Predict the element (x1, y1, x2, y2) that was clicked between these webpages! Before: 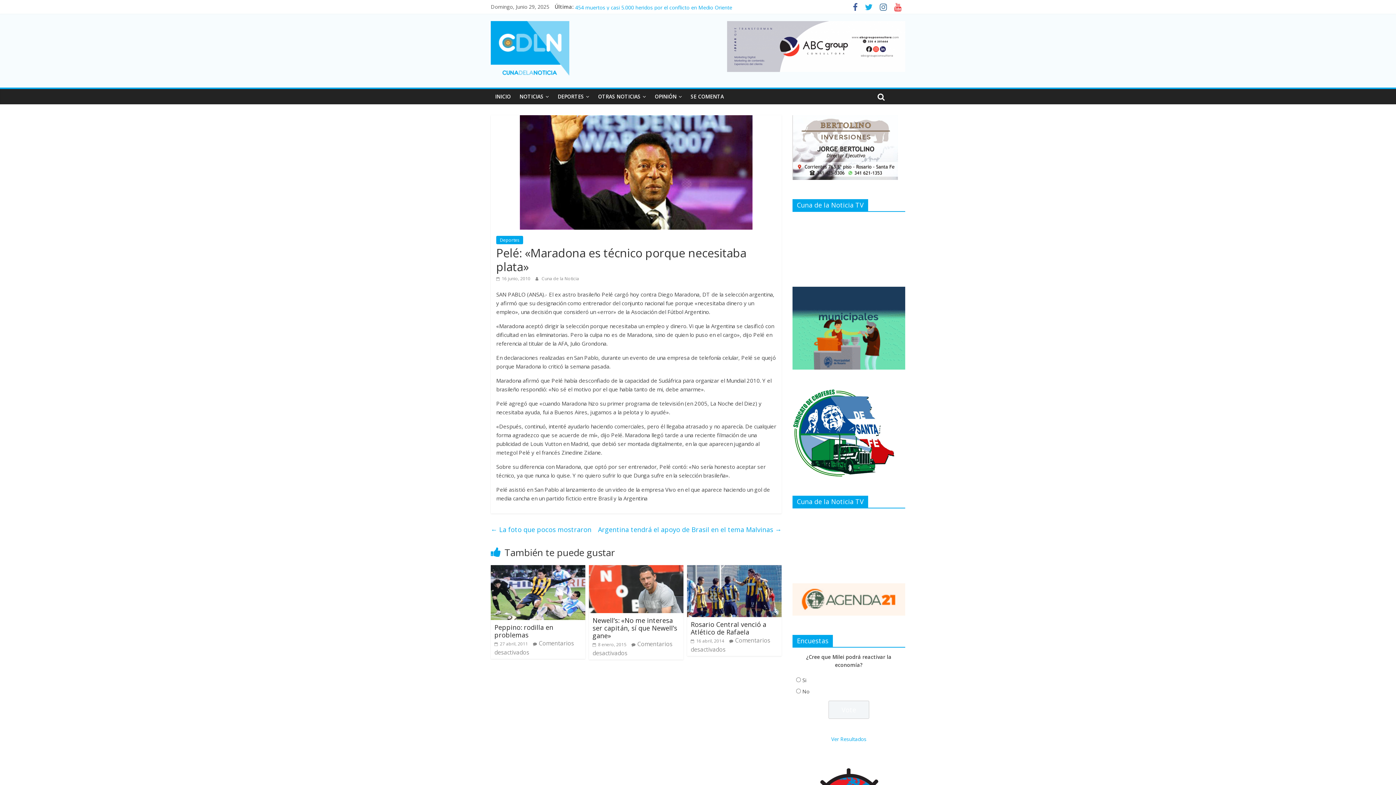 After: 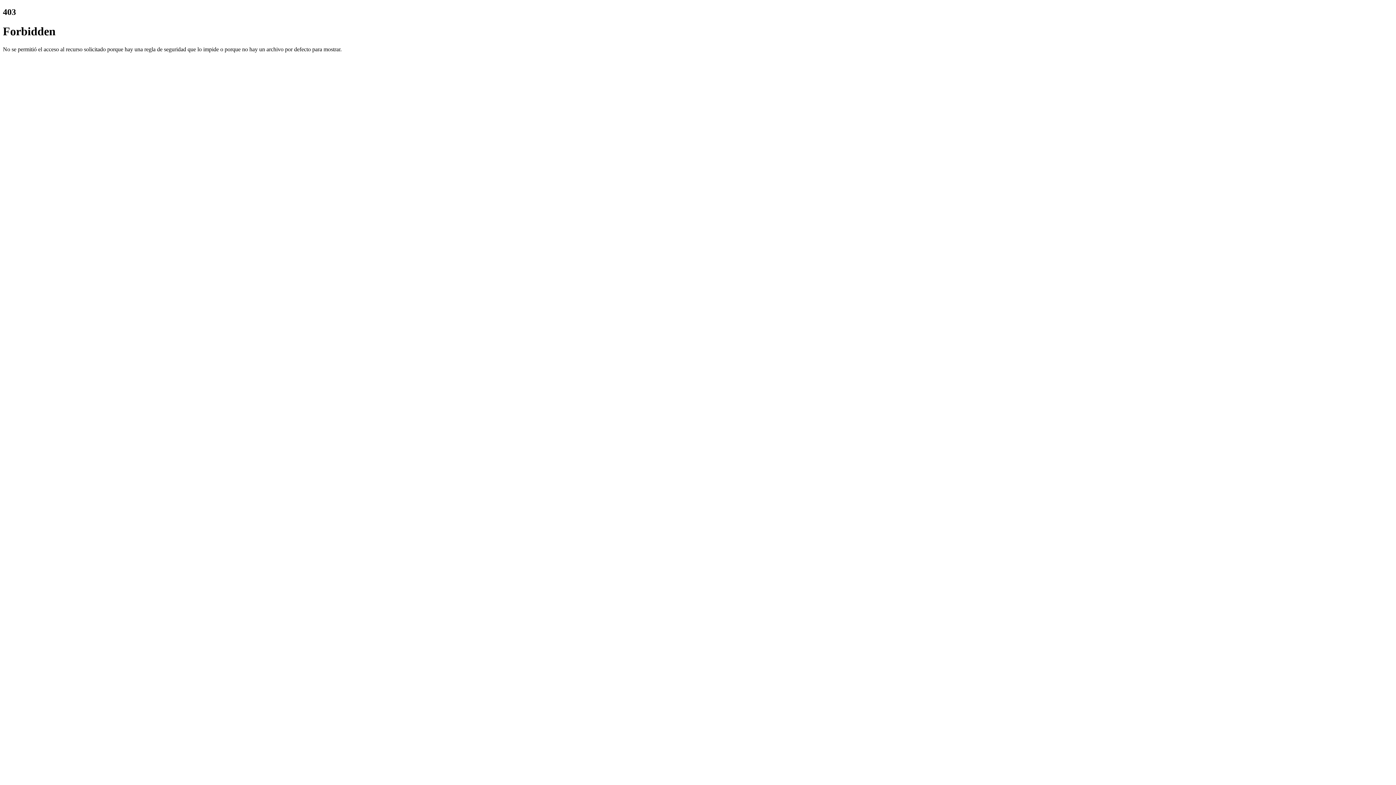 Action: bbox: (792, 389, 894, 396)